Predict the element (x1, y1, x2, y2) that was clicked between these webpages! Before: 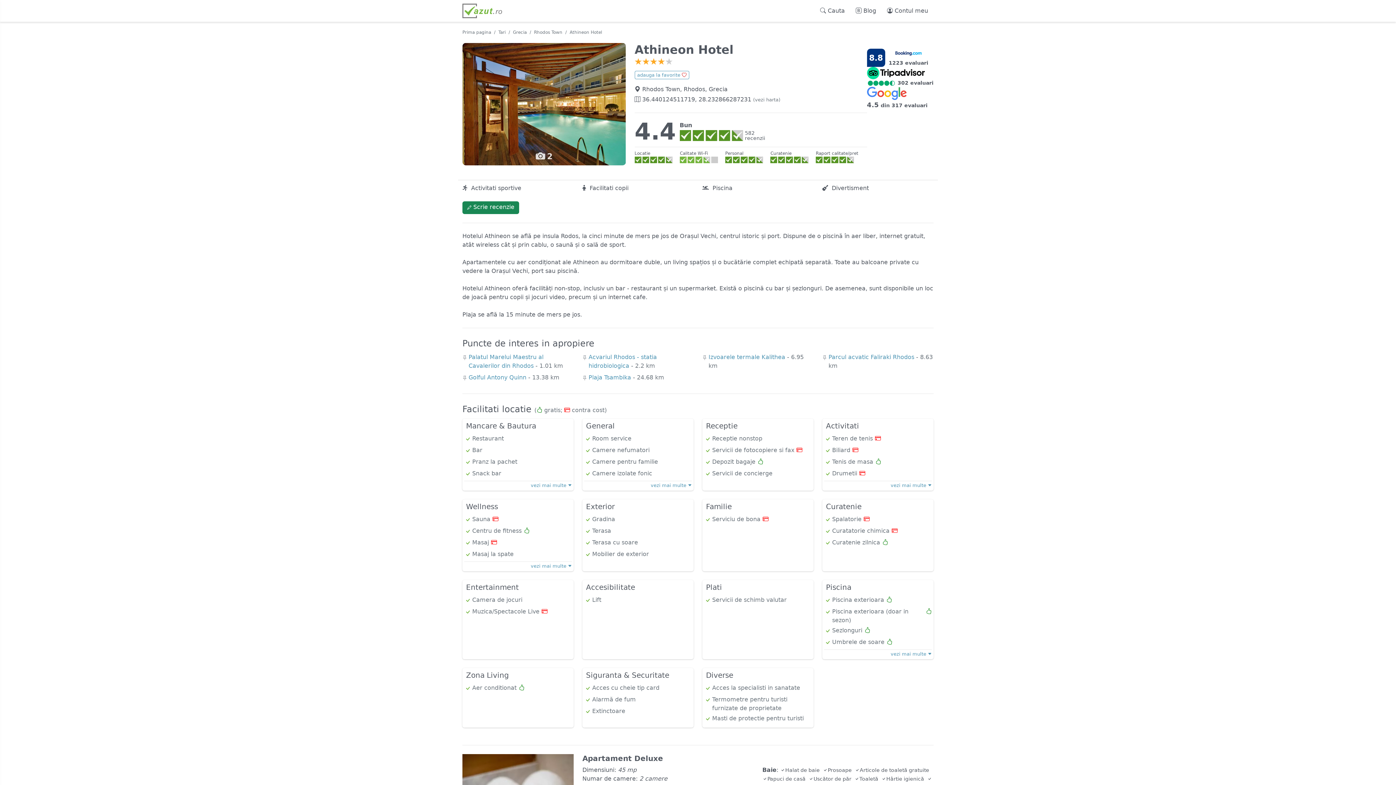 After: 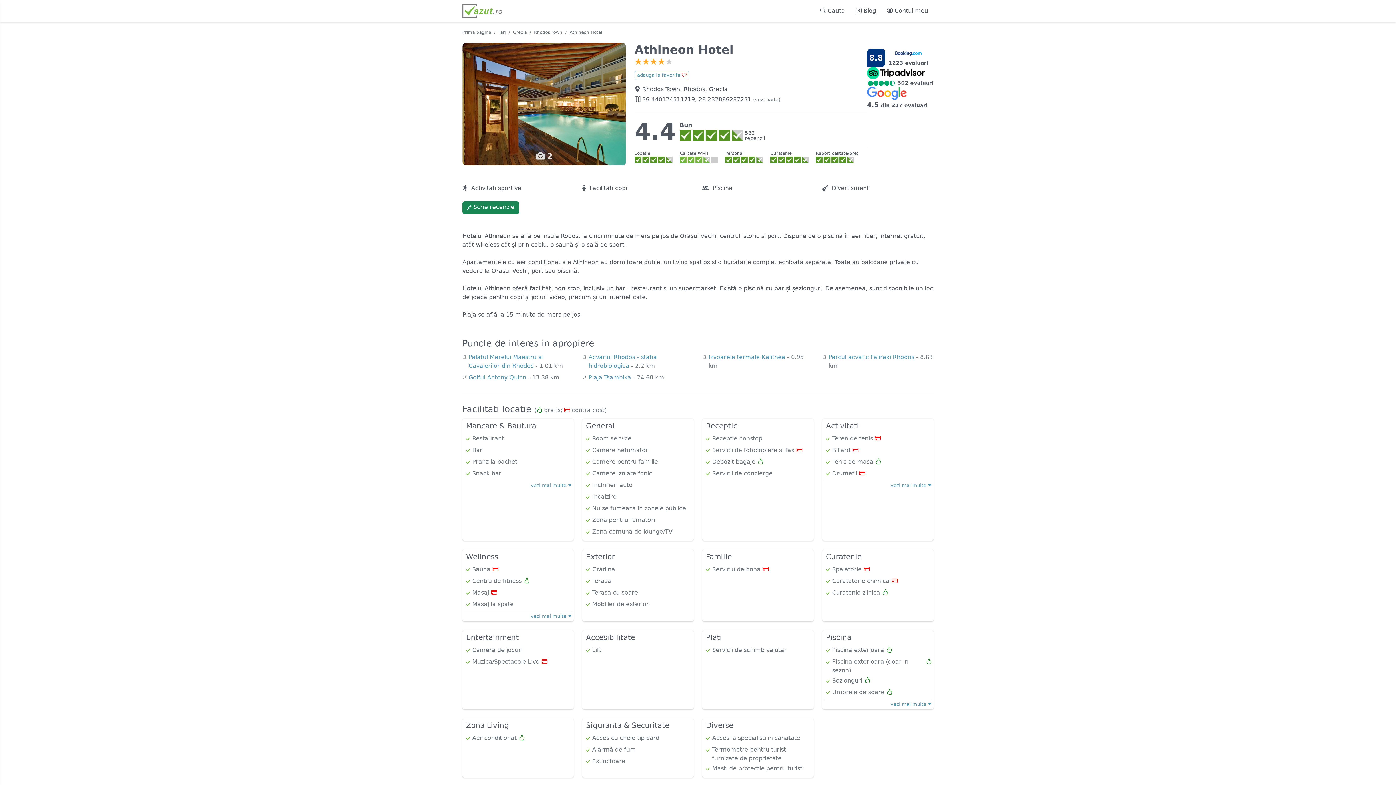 Action: label: vezi mai multe  bbox: (584, 481, 692, 489)